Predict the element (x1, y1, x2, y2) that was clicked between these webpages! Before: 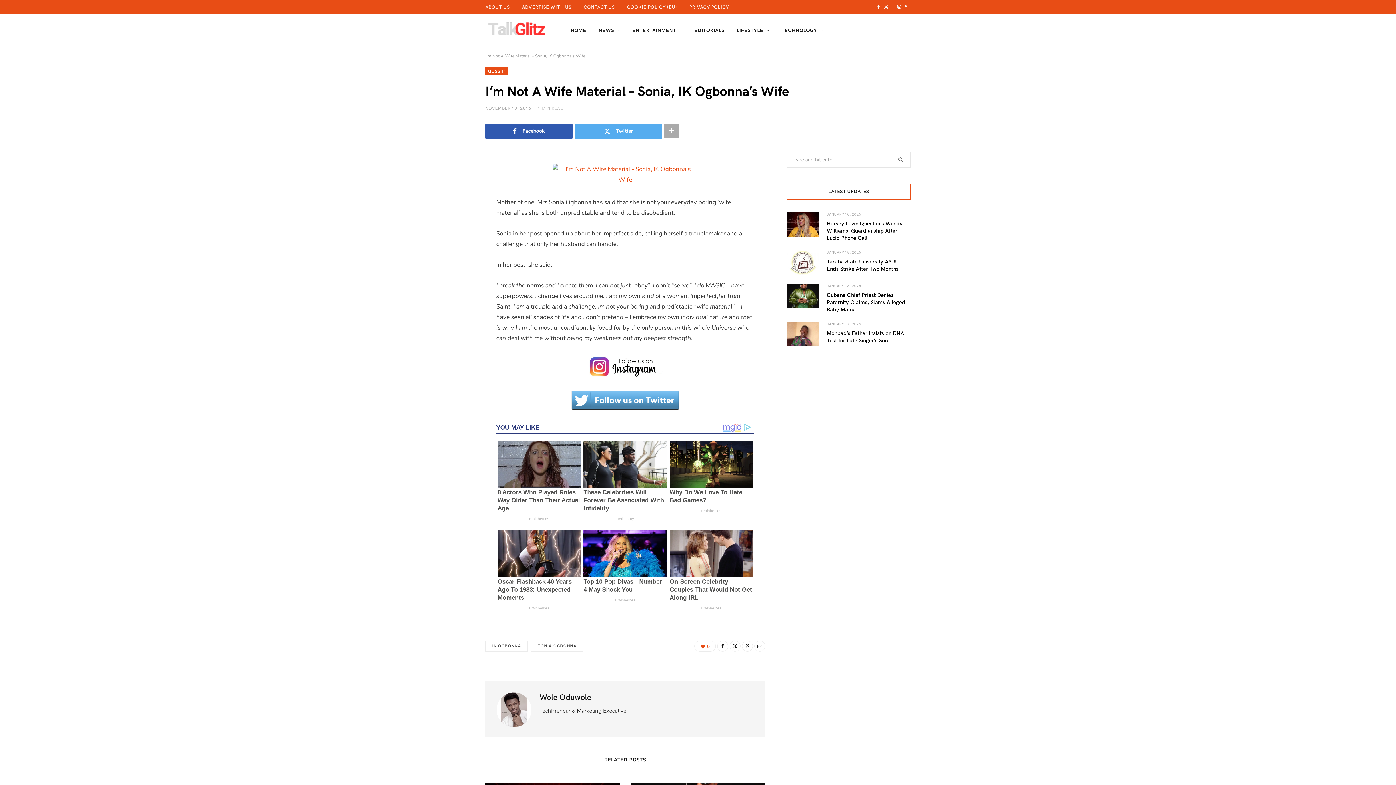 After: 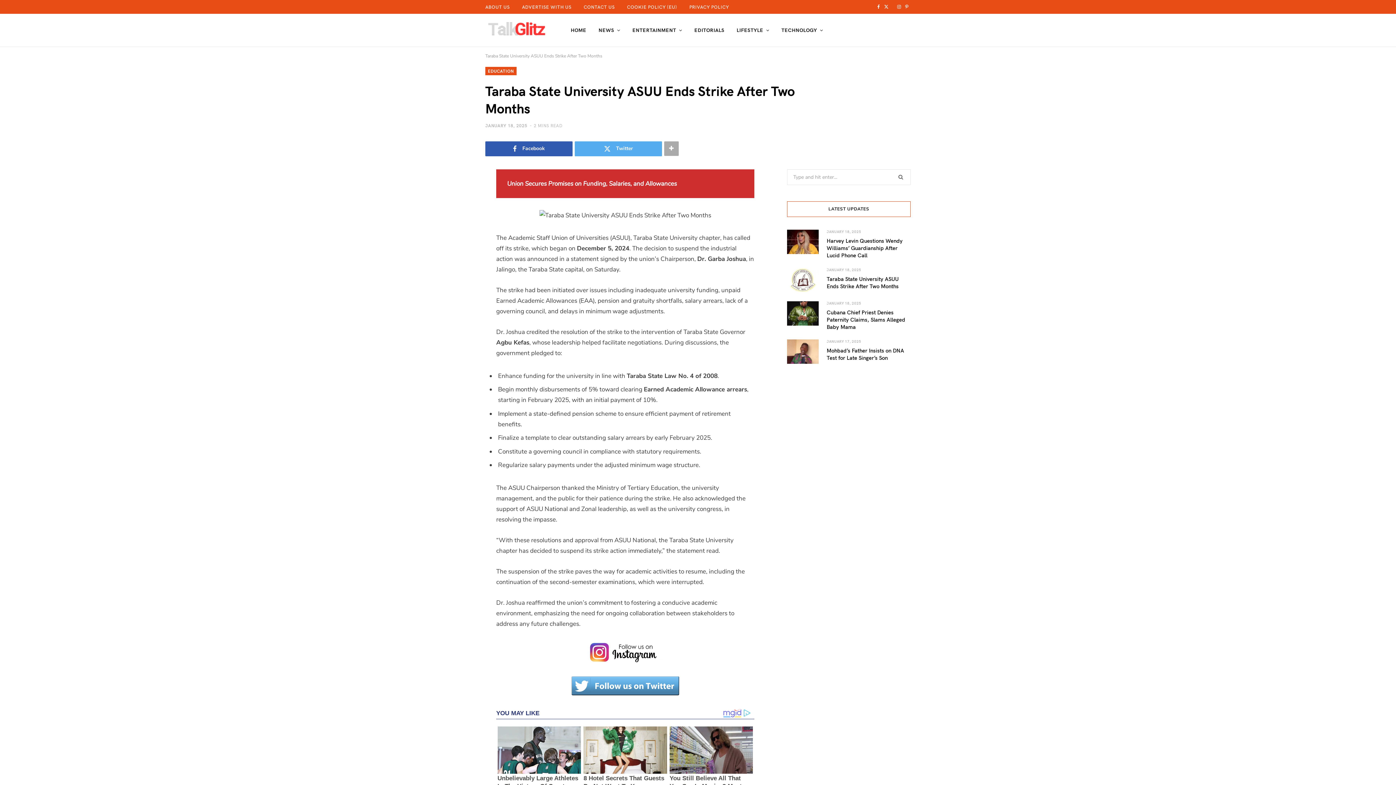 Action: bbox: (826, 257, 898, 272) label: Taraba State University ASUU Ends Strike After Two Months